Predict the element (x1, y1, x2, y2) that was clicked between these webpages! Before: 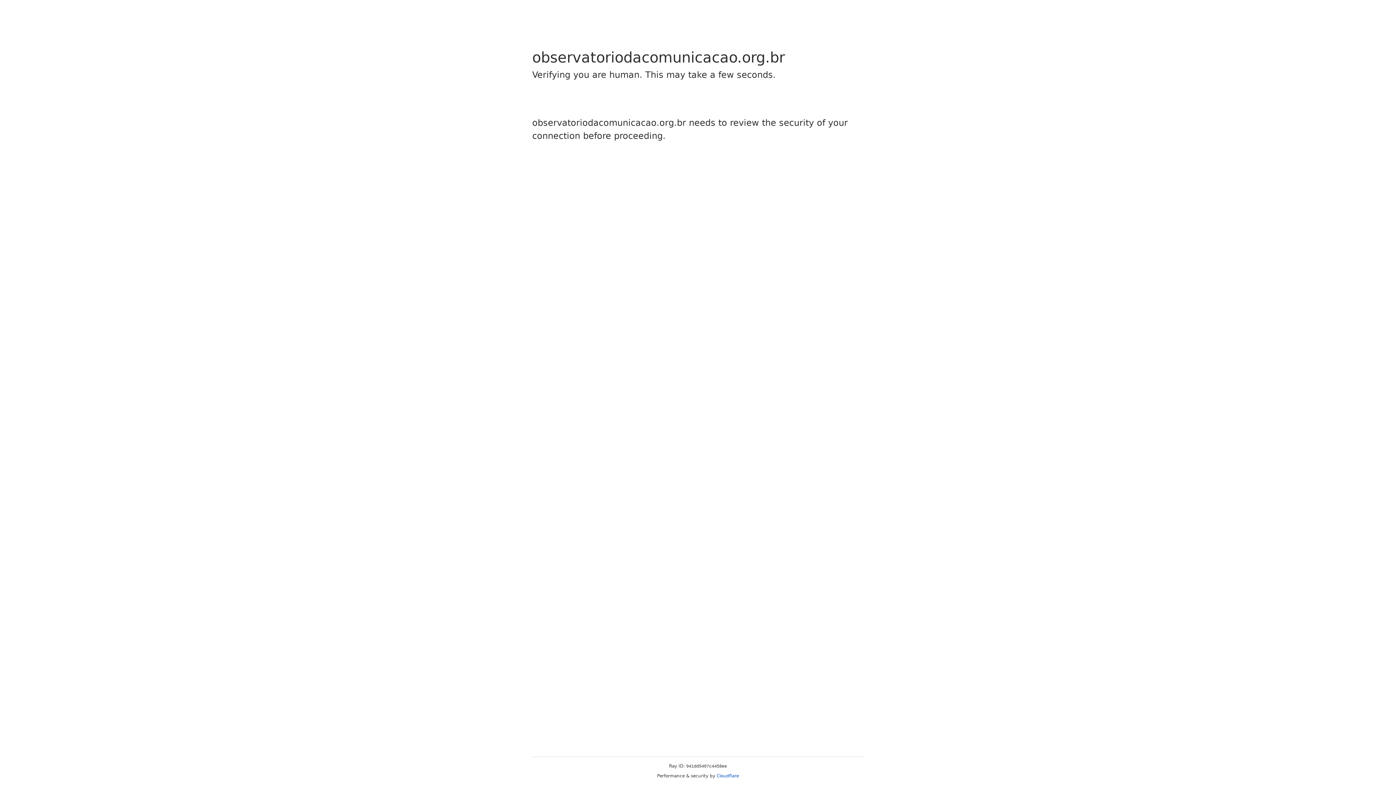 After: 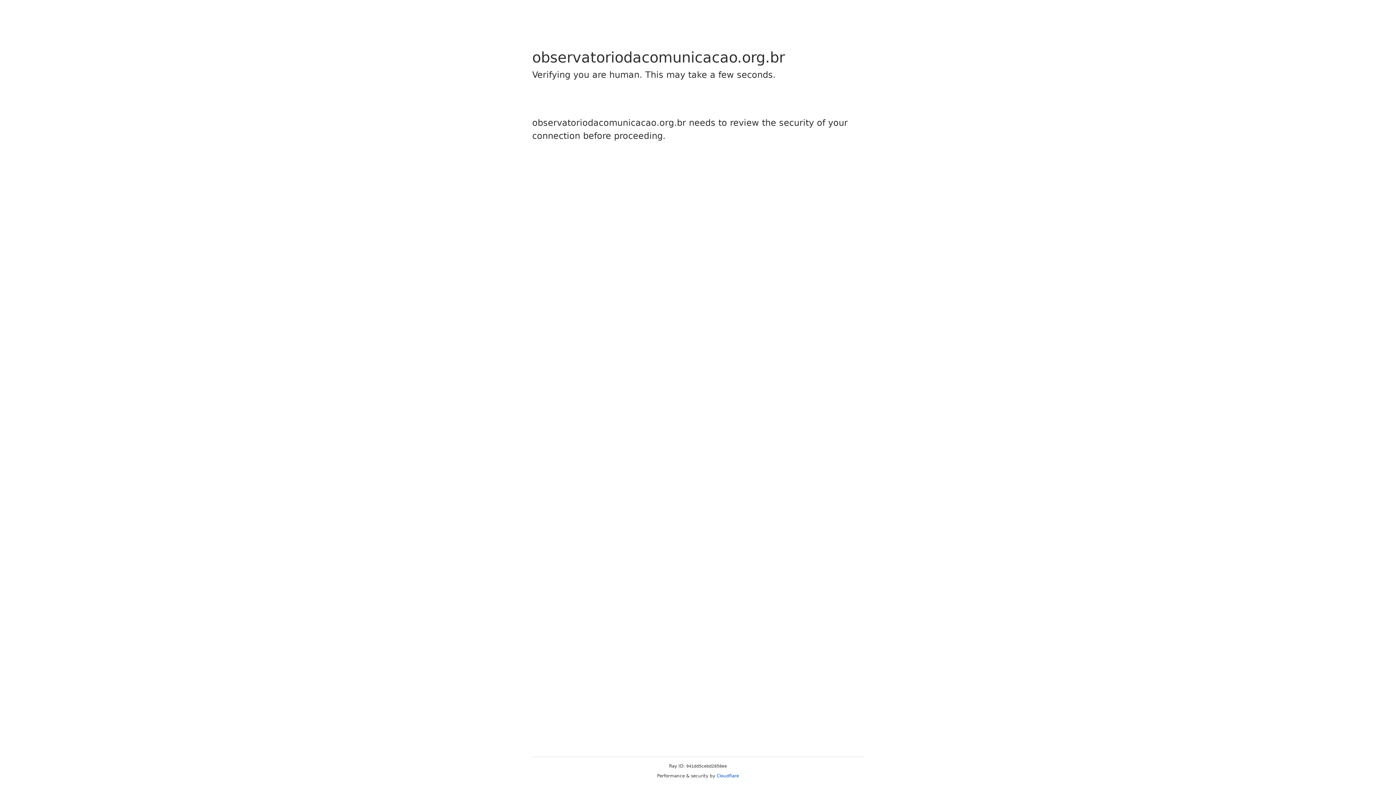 Action: bbox: (716, 773, 739, 778) label: Cloudflare